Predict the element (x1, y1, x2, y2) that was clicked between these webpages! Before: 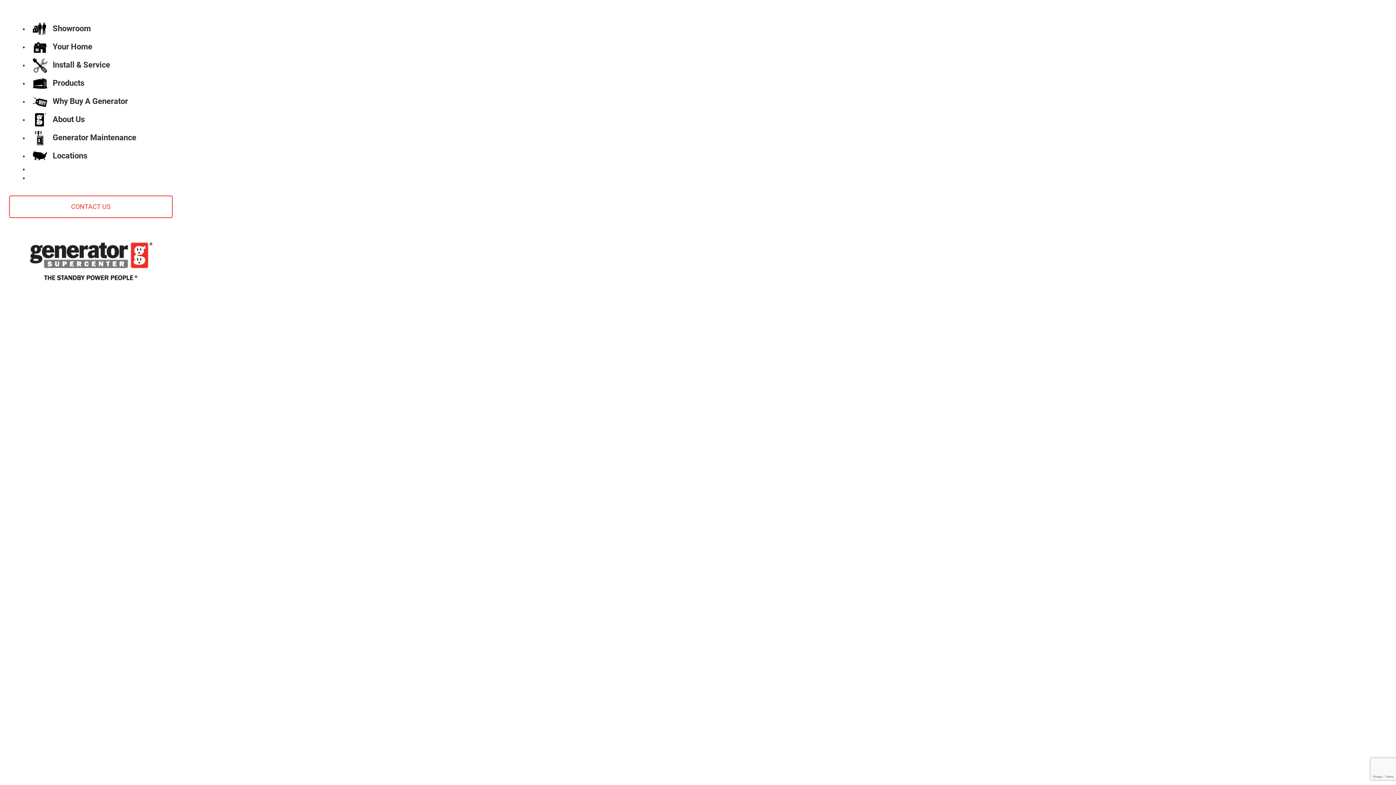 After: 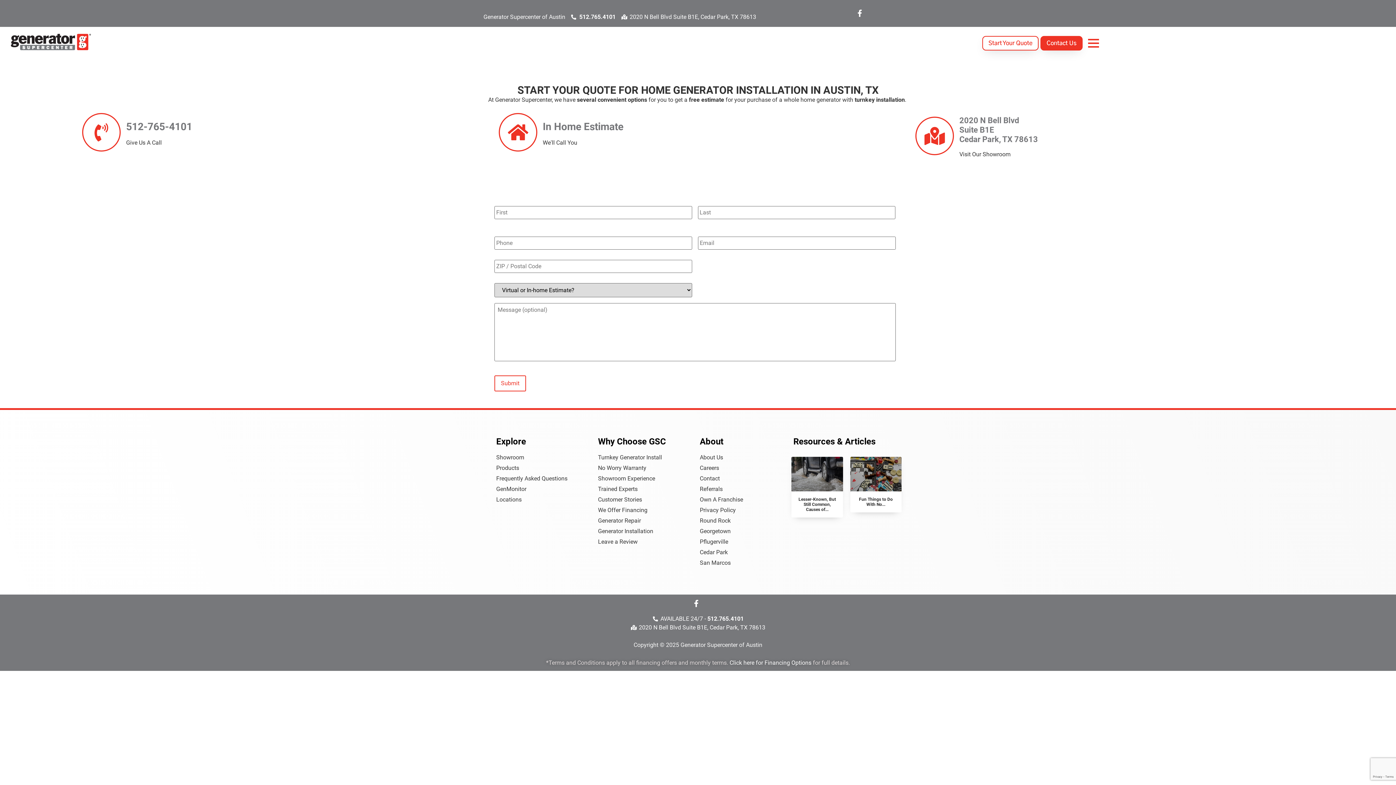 Action: bbox: (494, 768, 553, 783) label: Free Estimate